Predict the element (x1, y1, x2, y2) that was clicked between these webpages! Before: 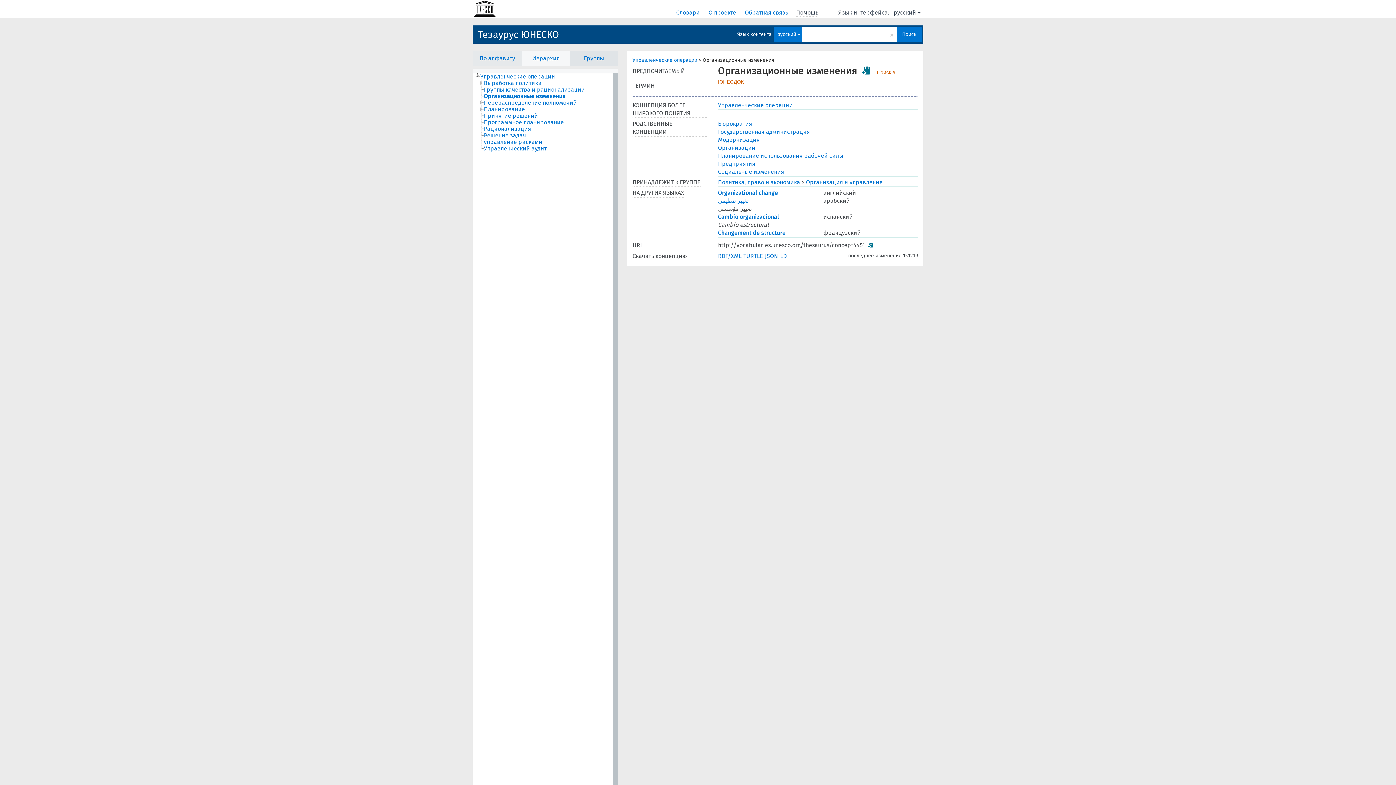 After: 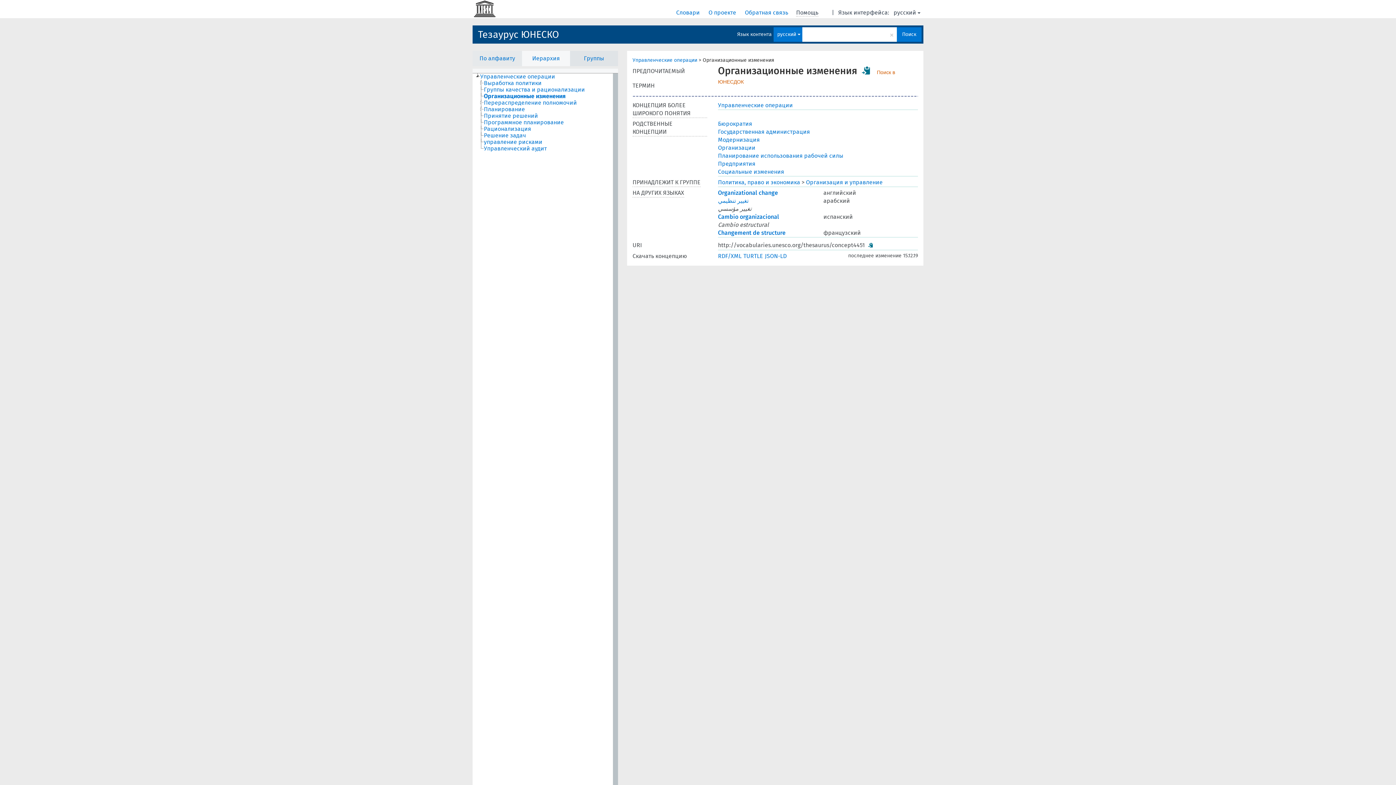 Action: bbox: (718, 252, 741, 259) label: RDF/XML